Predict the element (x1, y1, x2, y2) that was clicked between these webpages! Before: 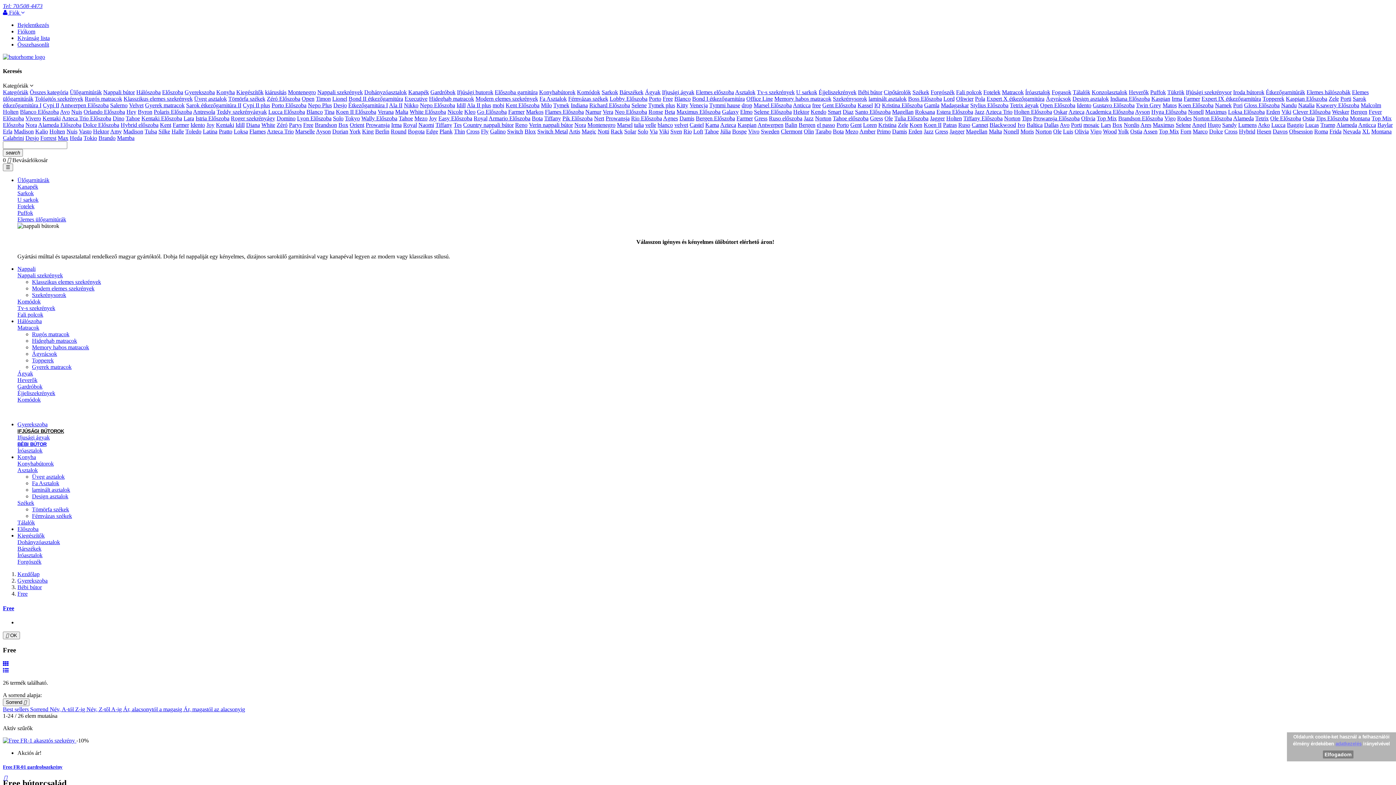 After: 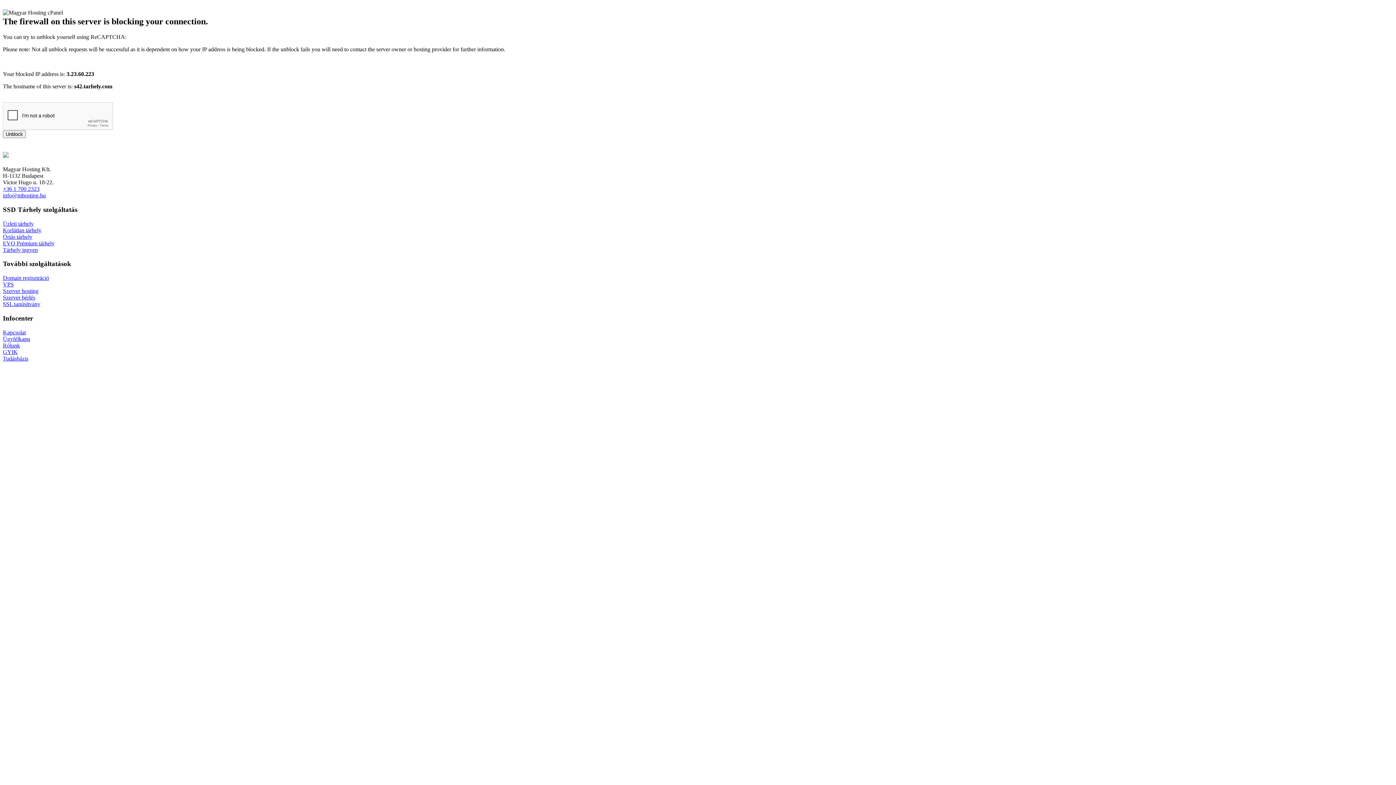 Action: bbox: (183, 706, 245, 712) label: Ár, magastól az alacsonyig